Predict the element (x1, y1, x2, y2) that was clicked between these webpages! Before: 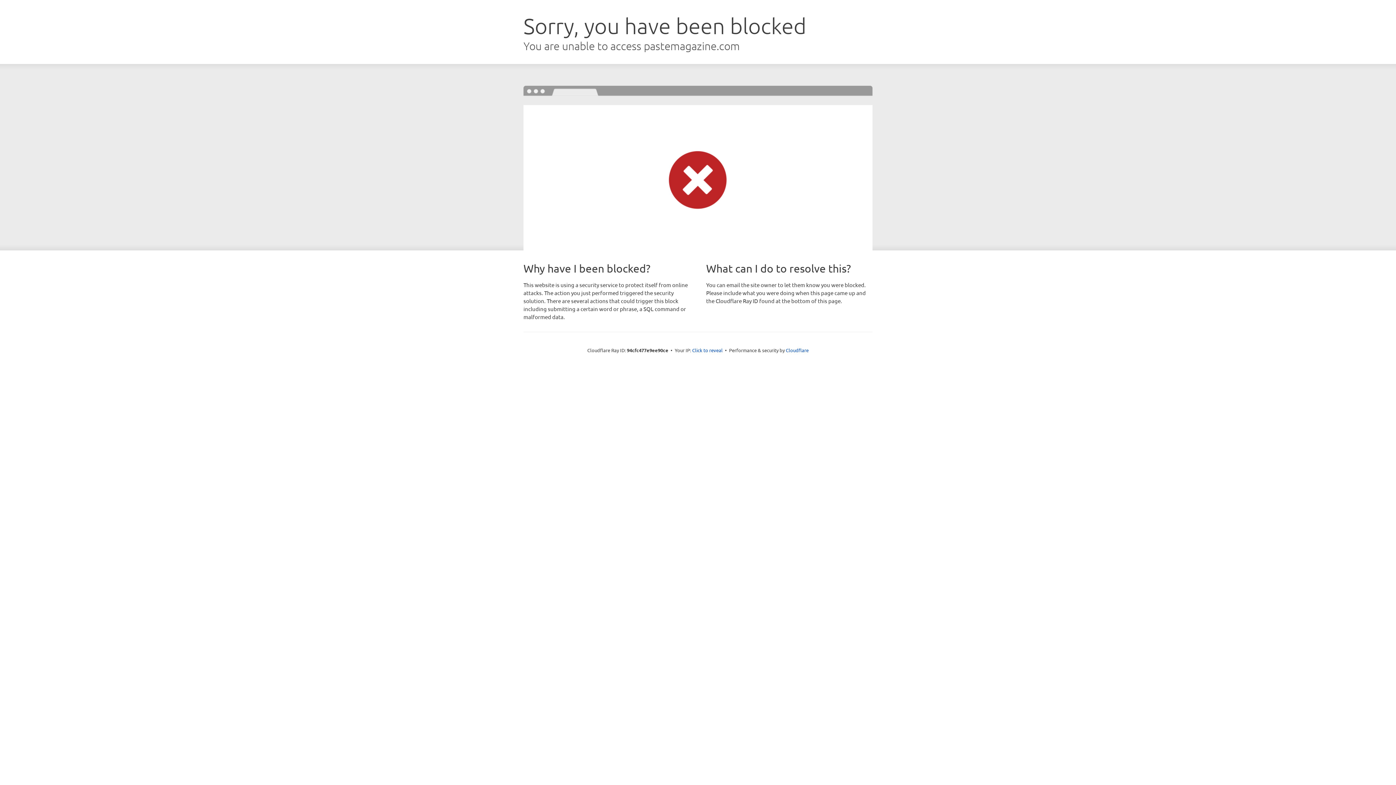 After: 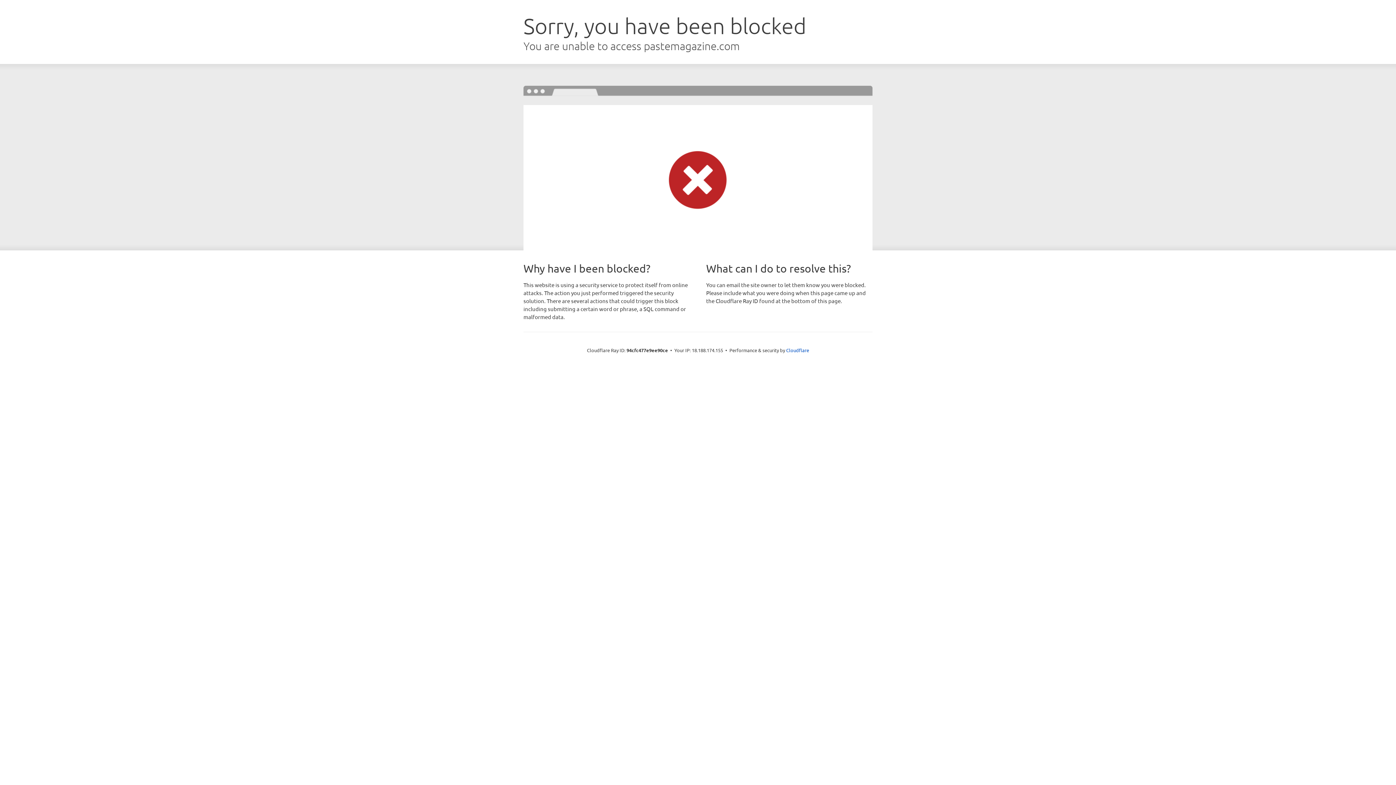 Action: label: Click to reveal bbox: (692, 346, 722, 353)